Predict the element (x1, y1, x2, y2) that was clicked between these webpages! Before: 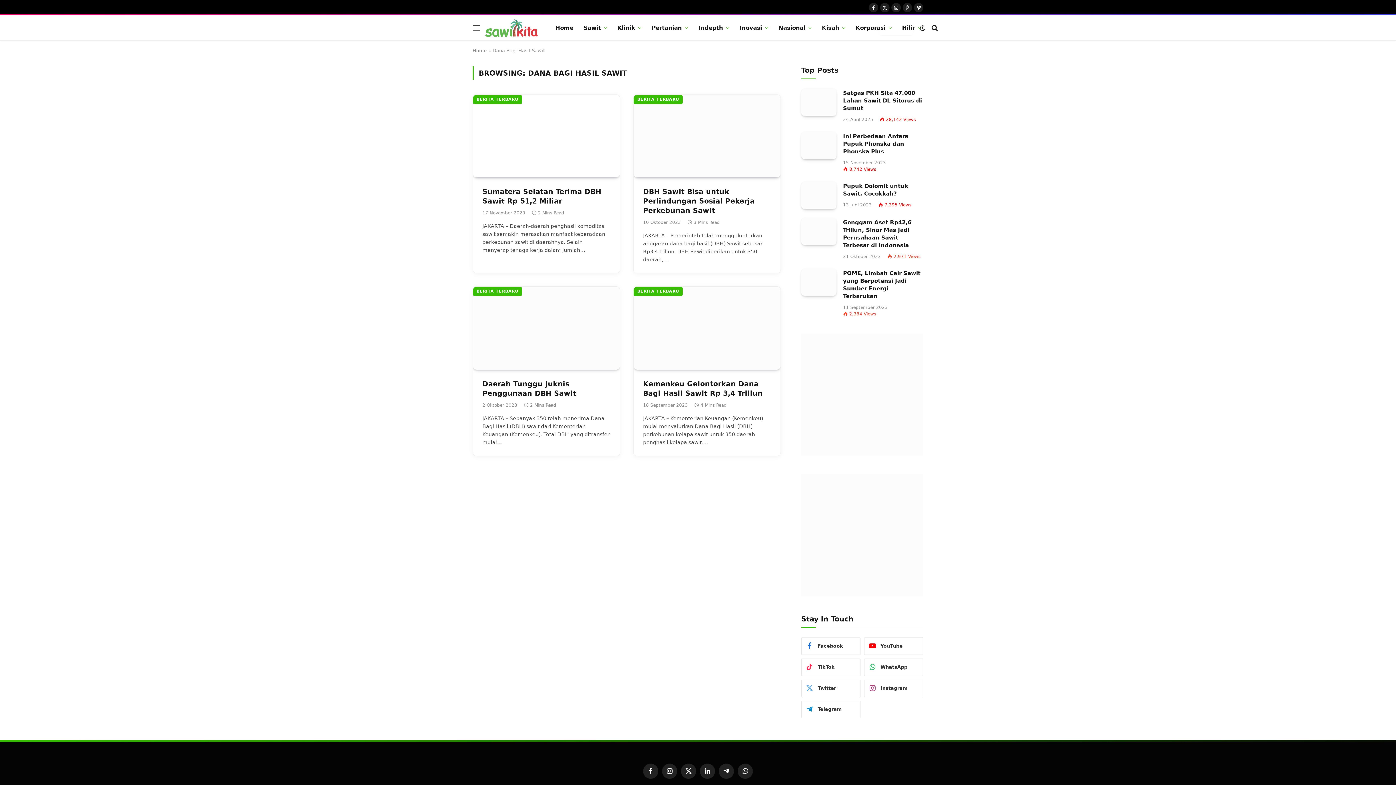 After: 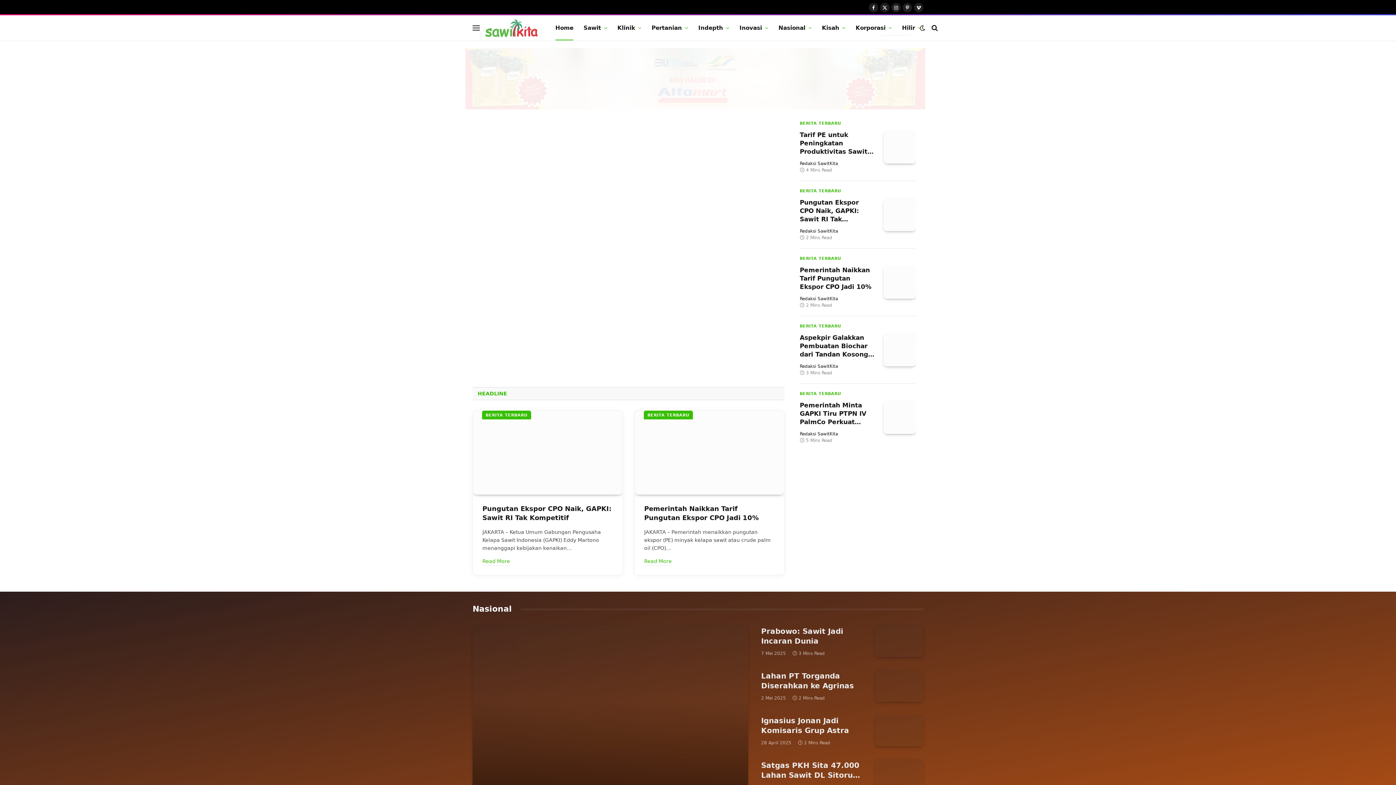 Action: bbox: (472, 48, 486, 53) label: Home